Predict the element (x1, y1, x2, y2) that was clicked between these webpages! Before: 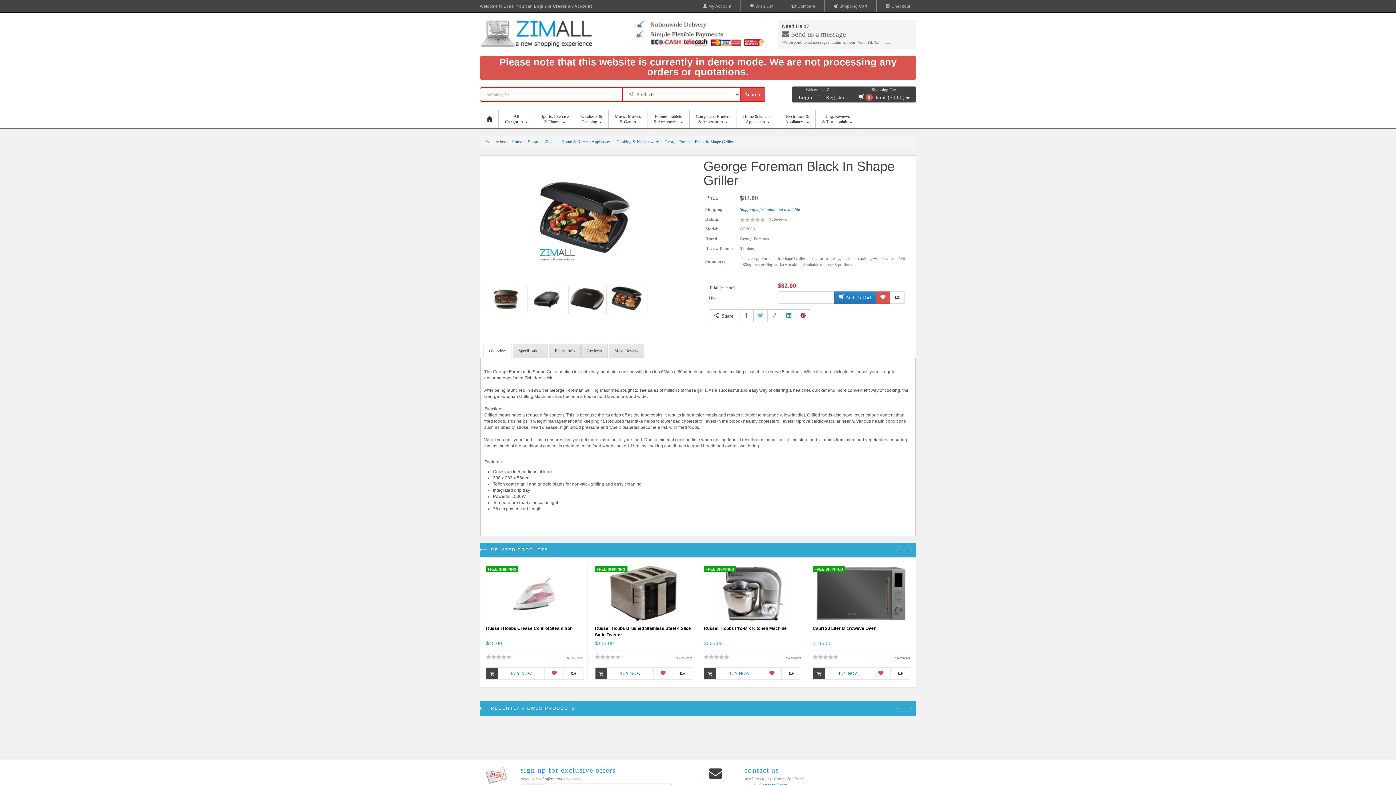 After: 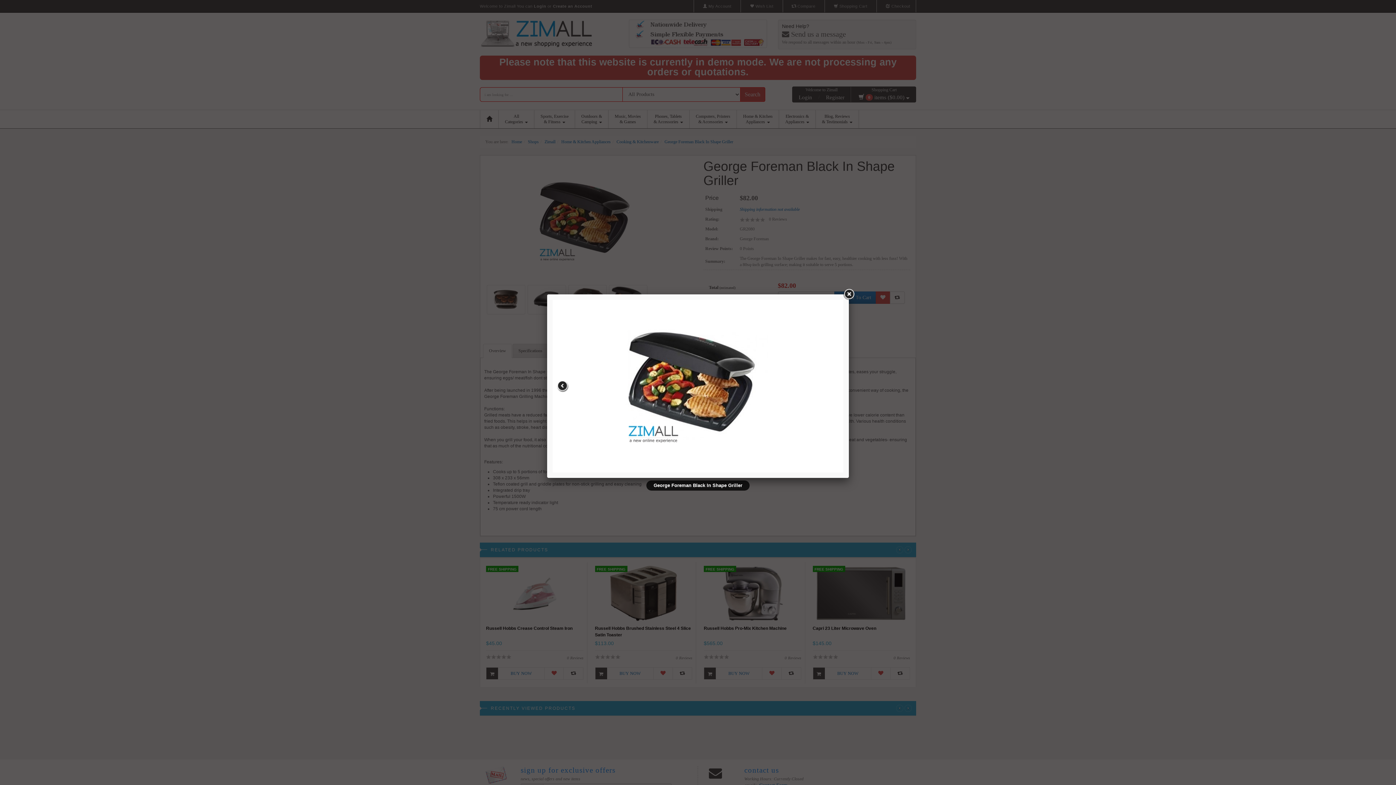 Action: bbox: (608, 295, 648, 300)